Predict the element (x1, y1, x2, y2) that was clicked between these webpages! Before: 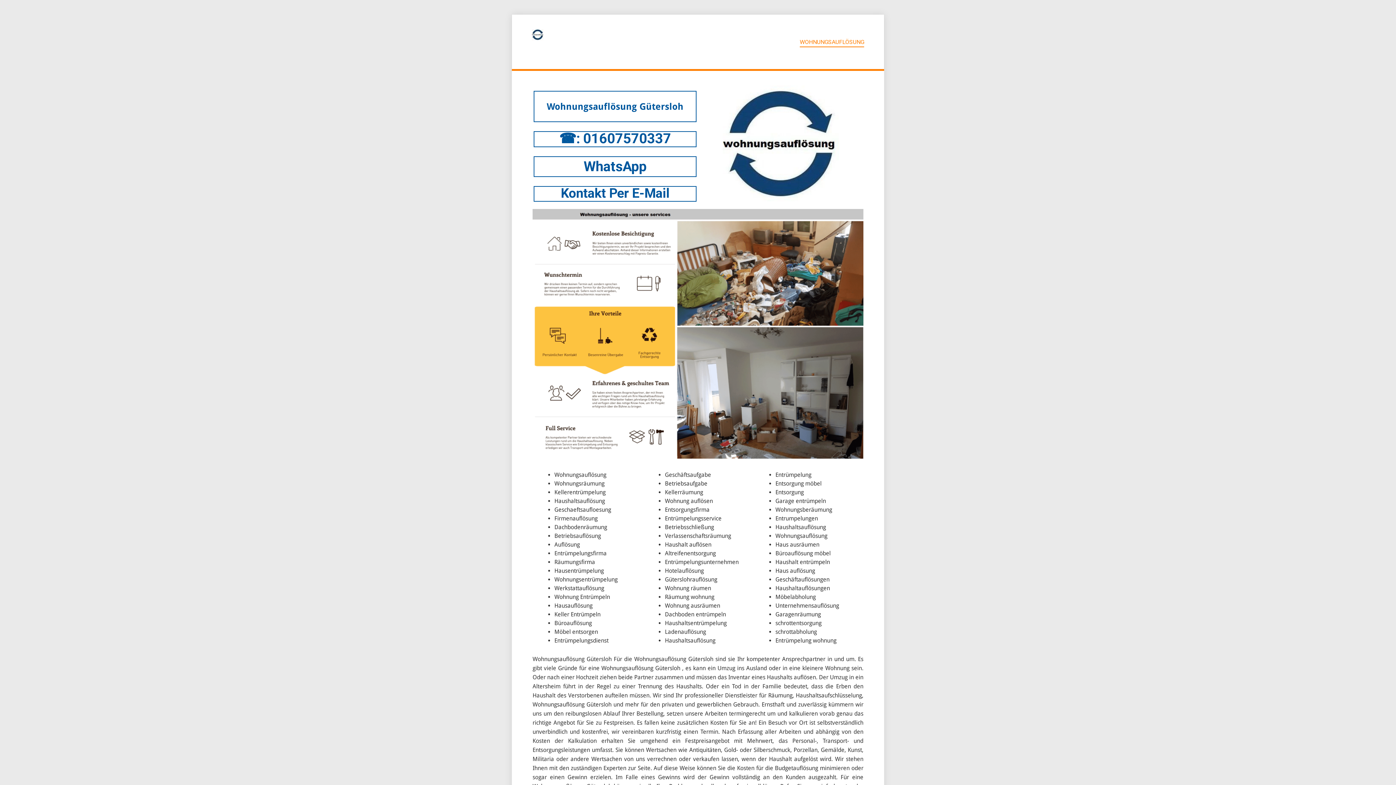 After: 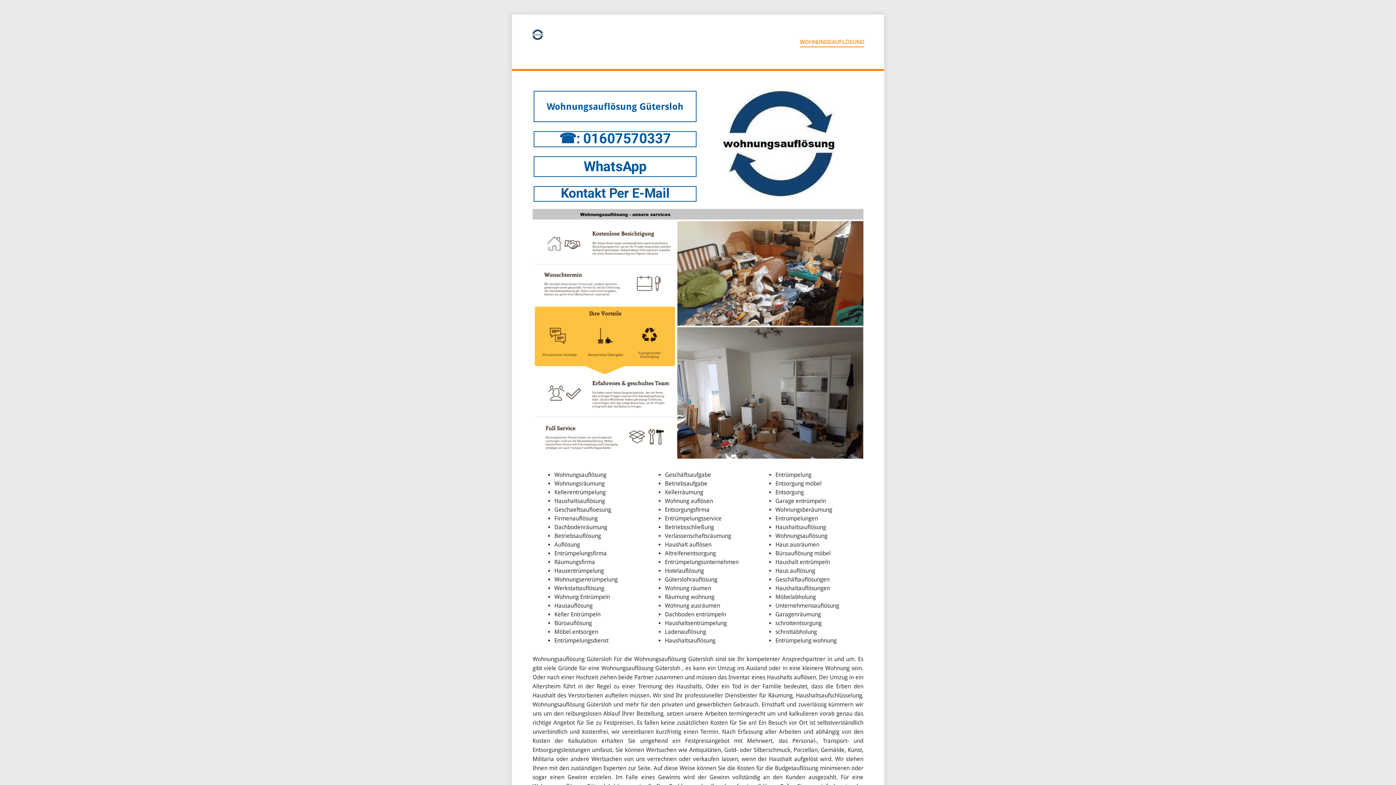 Action: bbox: (583, 159, 646, 174) label: WhatsApp